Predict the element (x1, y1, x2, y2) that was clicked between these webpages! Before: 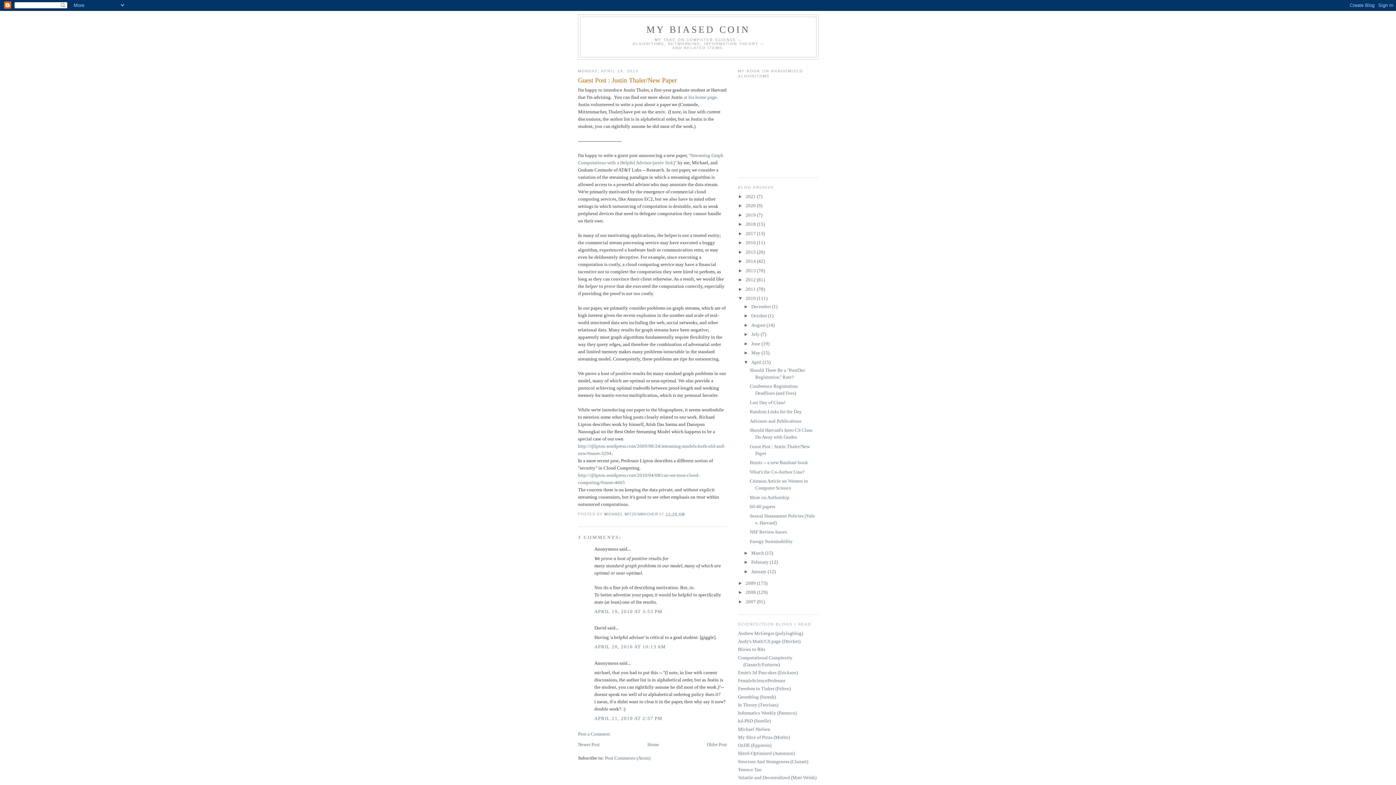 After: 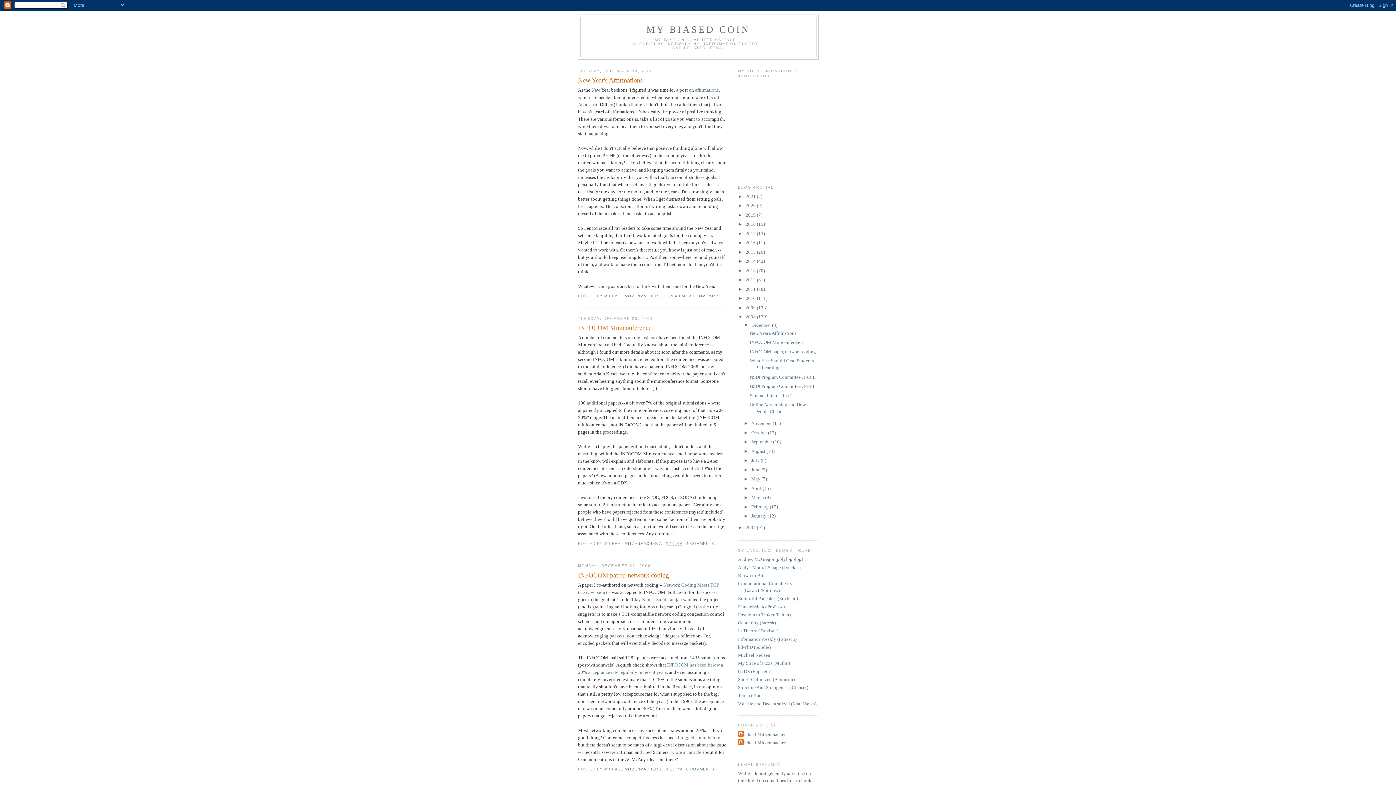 Action: bbox: (745, 589, 757, 595) label: 2008 